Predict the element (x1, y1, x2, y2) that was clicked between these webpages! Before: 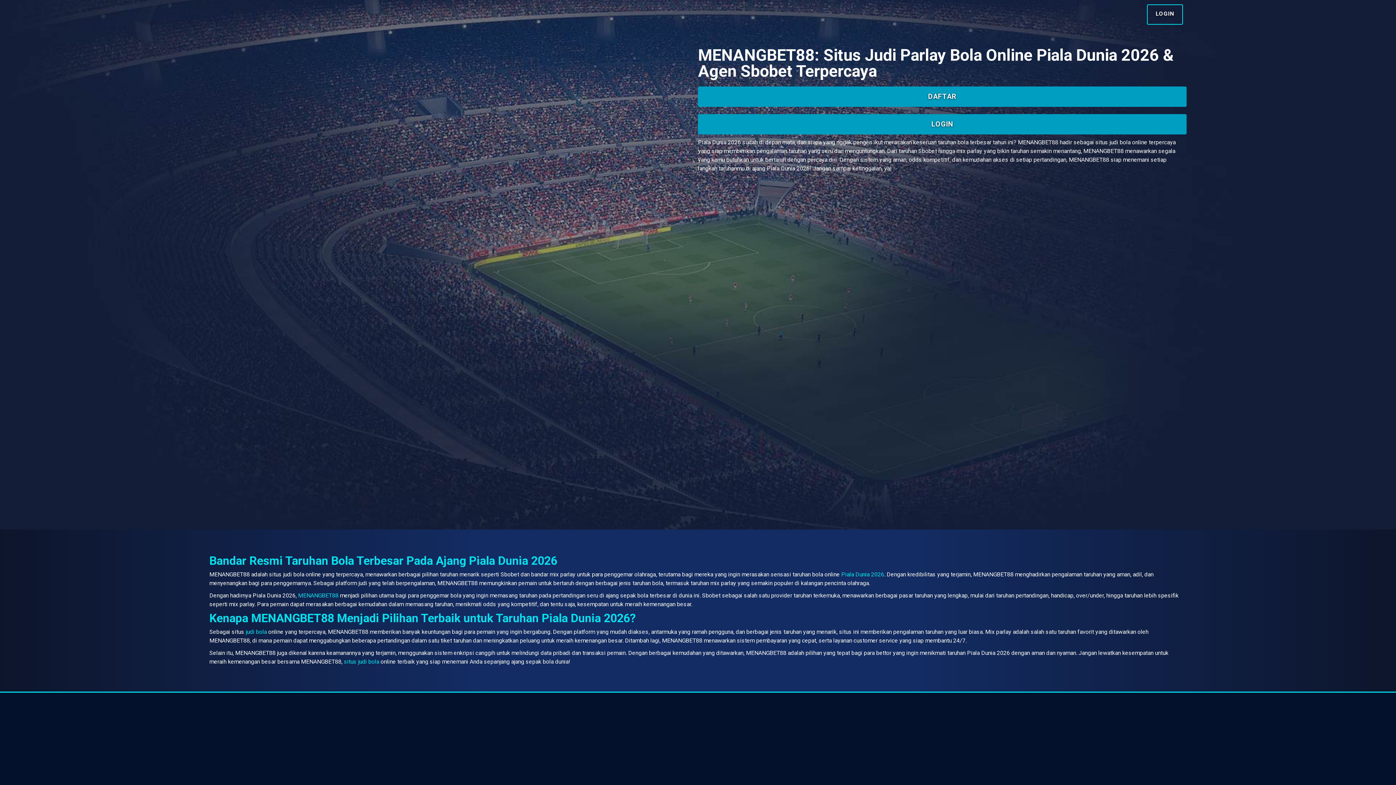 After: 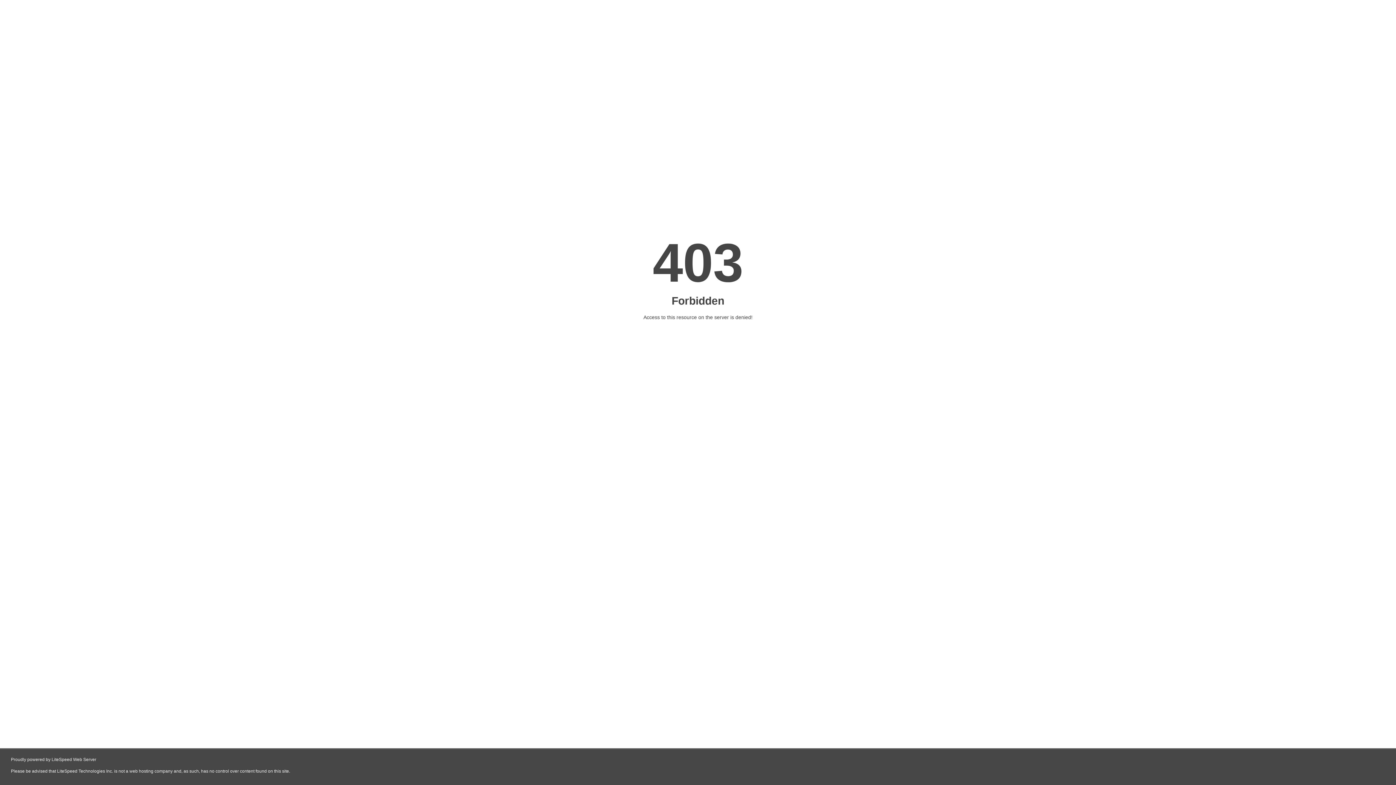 Action: label: LOGIN bbox: (698, 114, 1186, 134)